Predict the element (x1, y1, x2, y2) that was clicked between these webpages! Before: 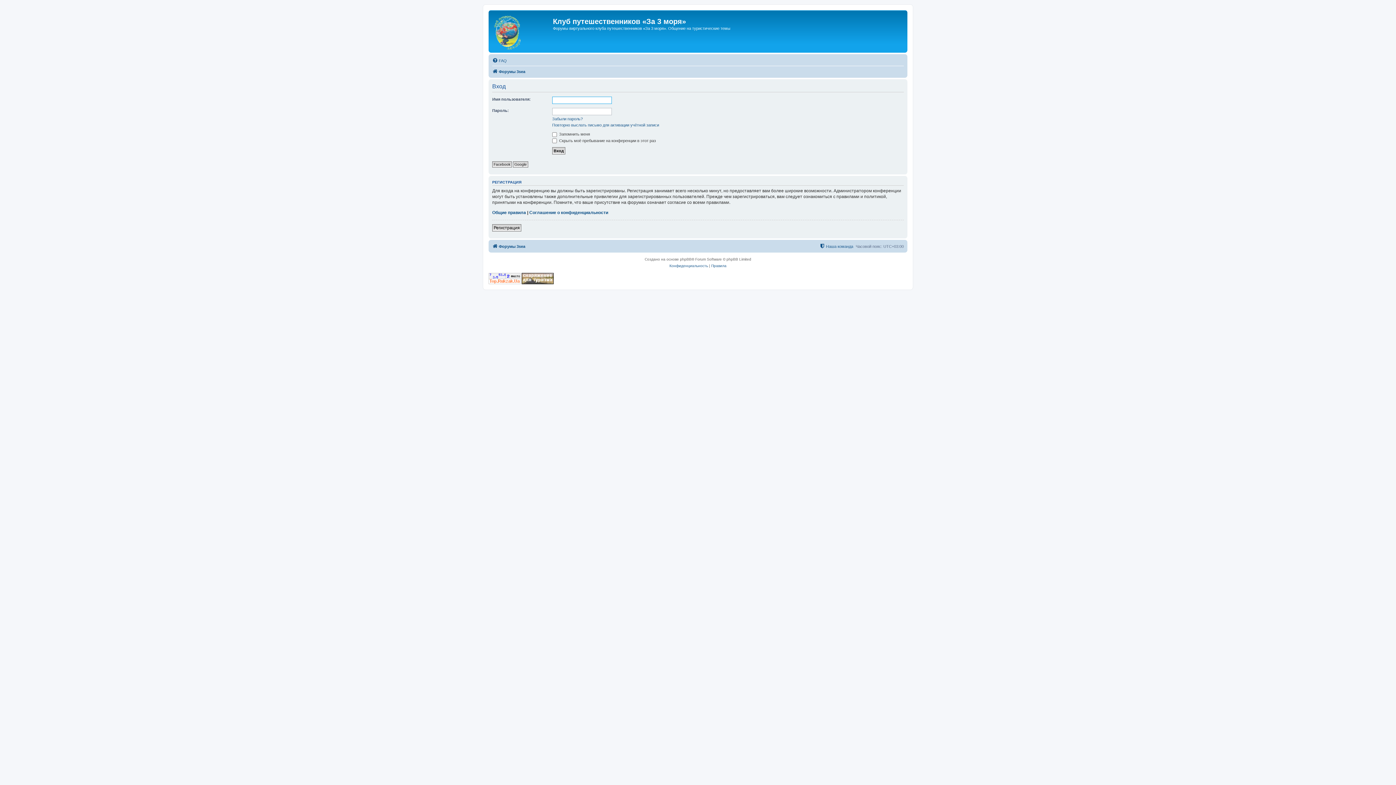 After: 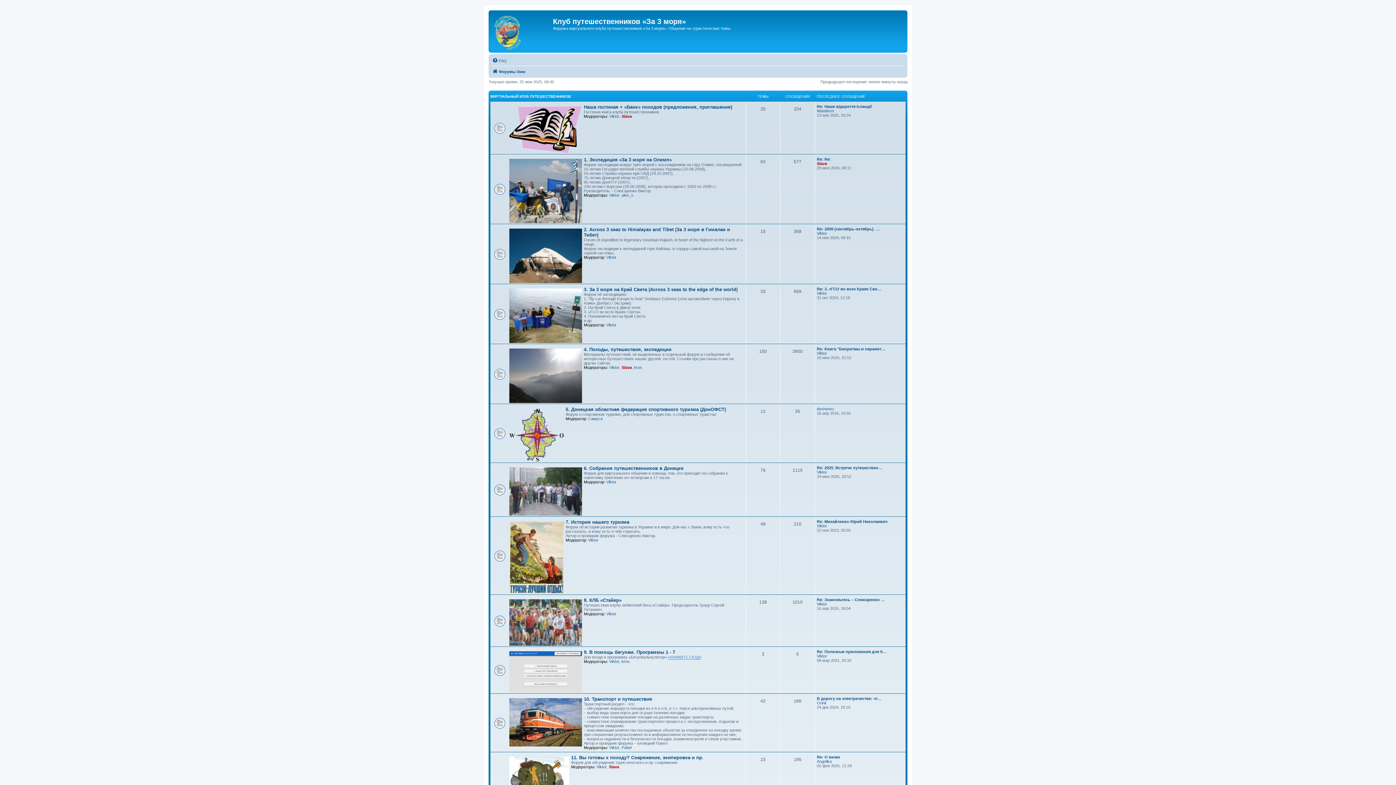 Action: bbox: (492, 67, 525, 76) label: Форумы 3sea